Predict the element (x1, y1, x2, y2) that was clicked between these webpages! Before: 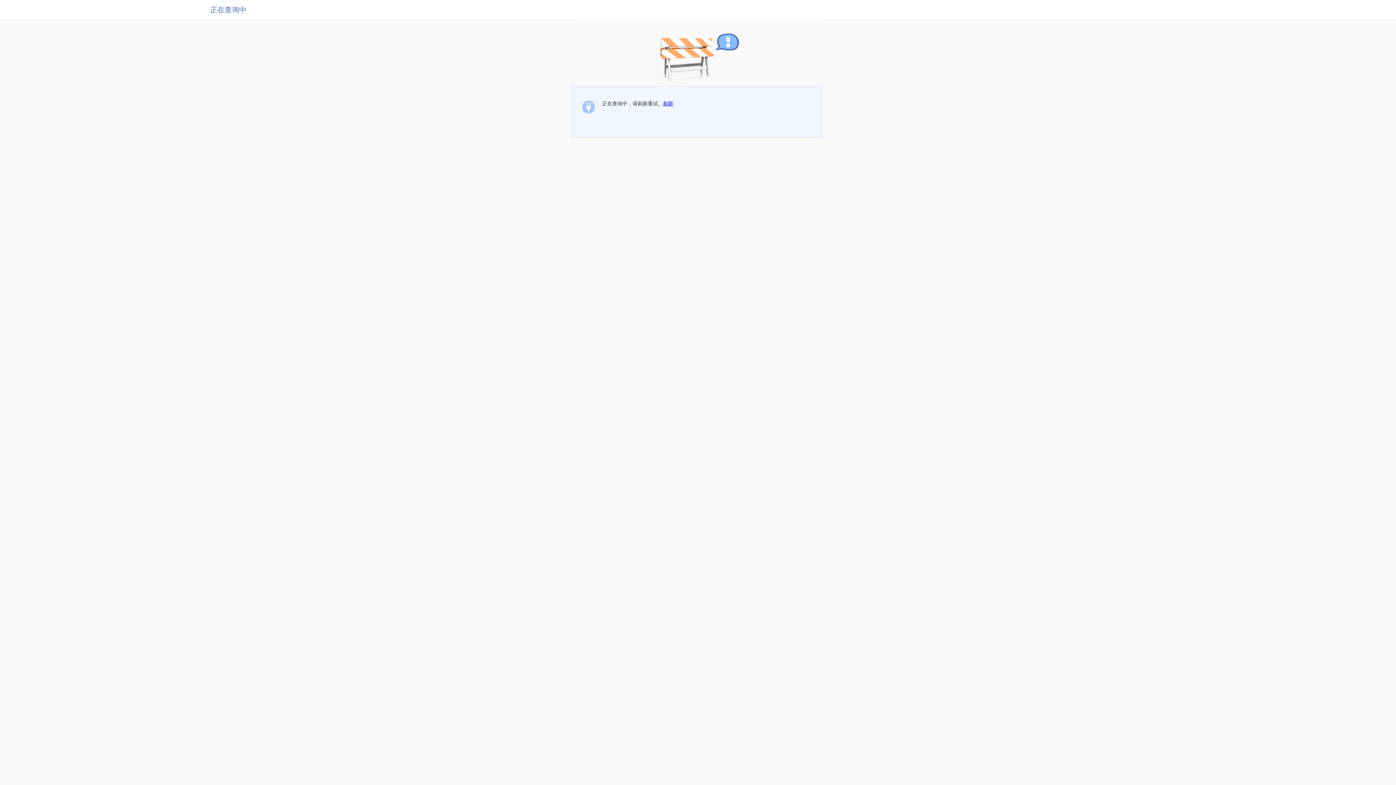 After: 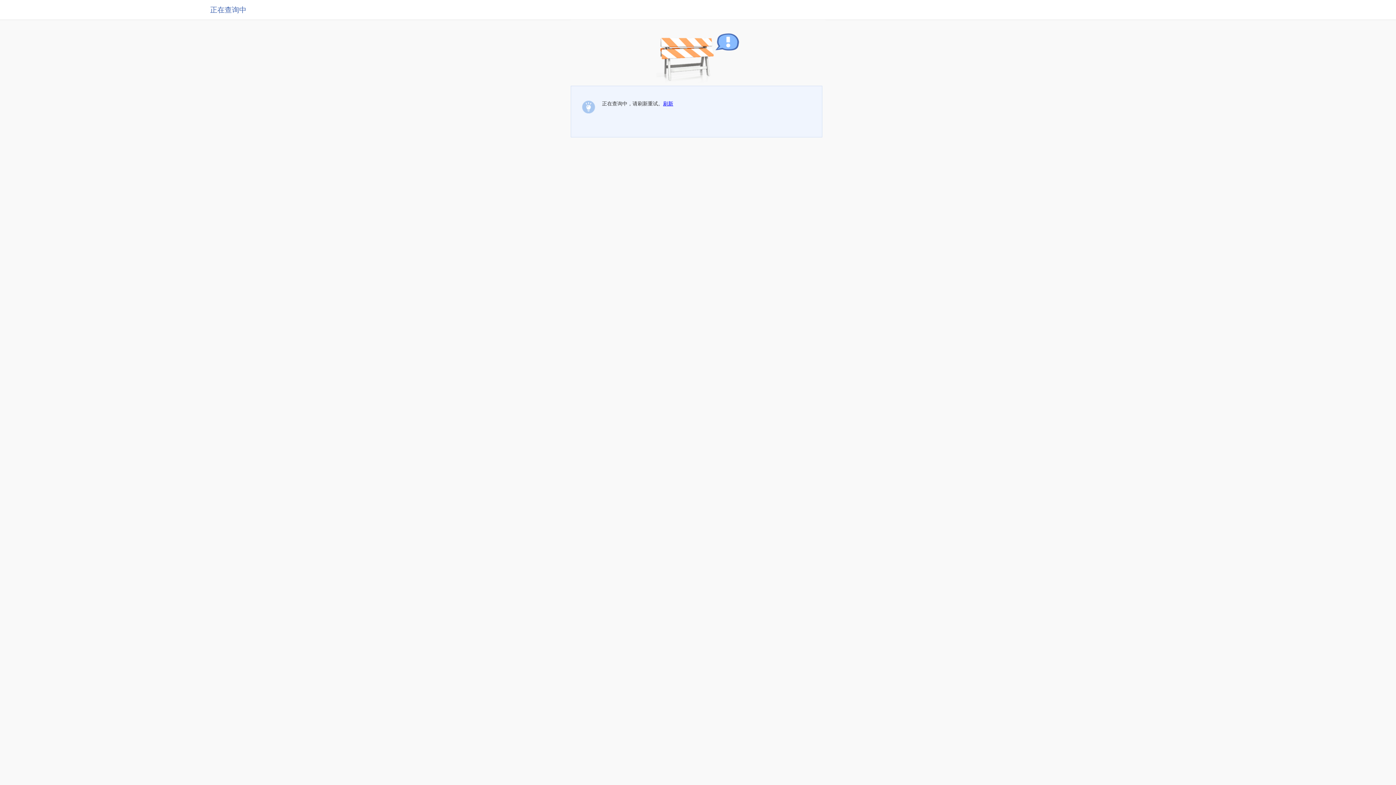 Action: label: 刷新 bbox: (663, 100, 673, 106)